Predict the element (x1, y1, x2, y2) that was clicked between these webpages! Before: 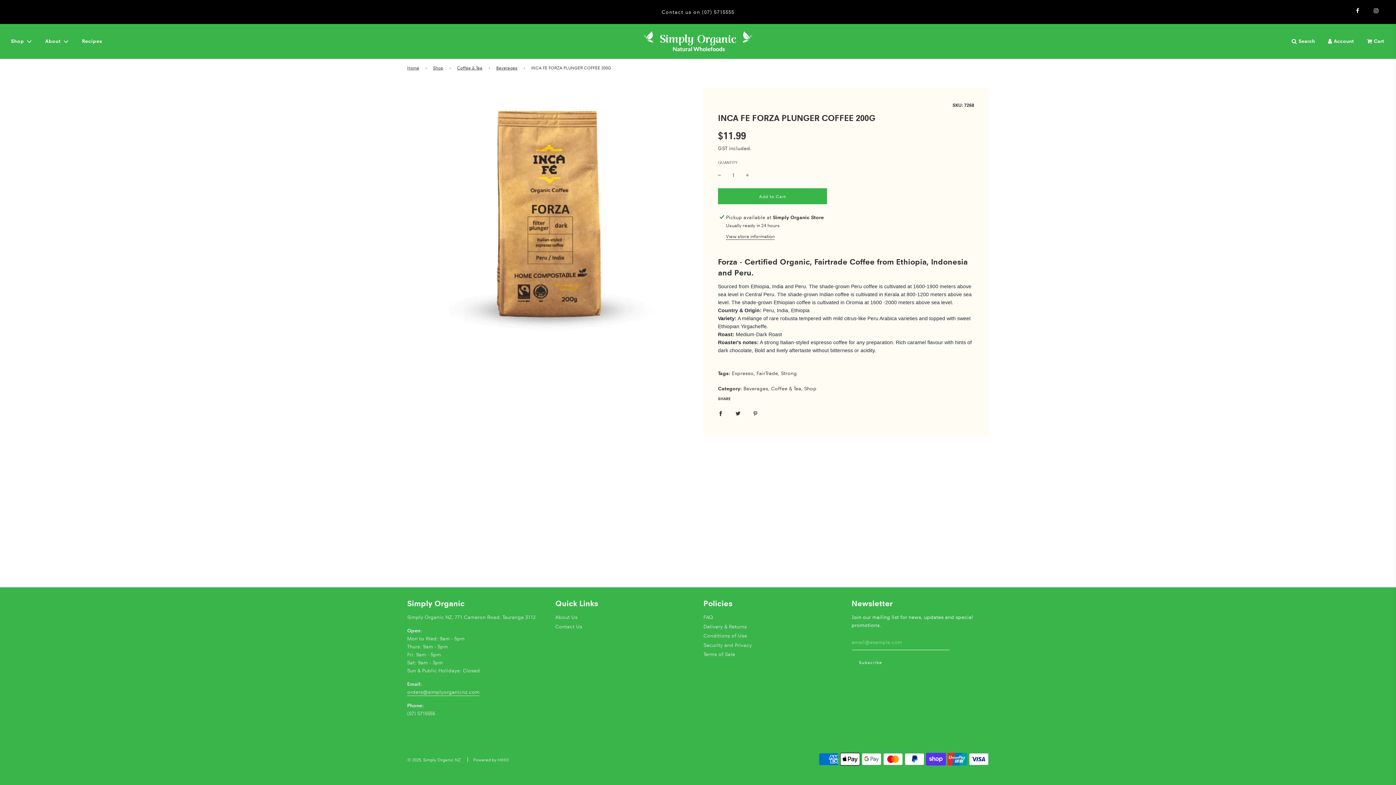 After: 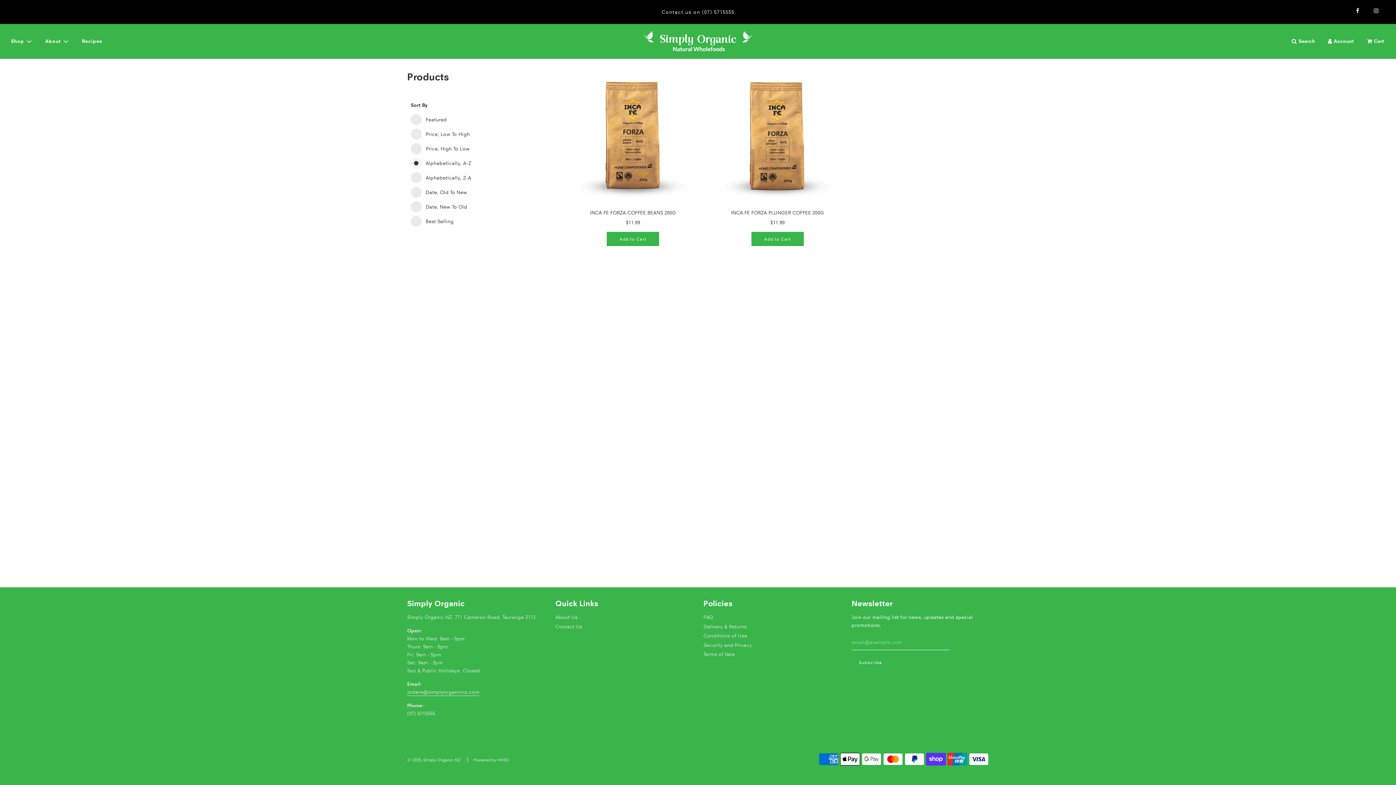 Action: label: Strong bbox: (781, 370, 797, 376)